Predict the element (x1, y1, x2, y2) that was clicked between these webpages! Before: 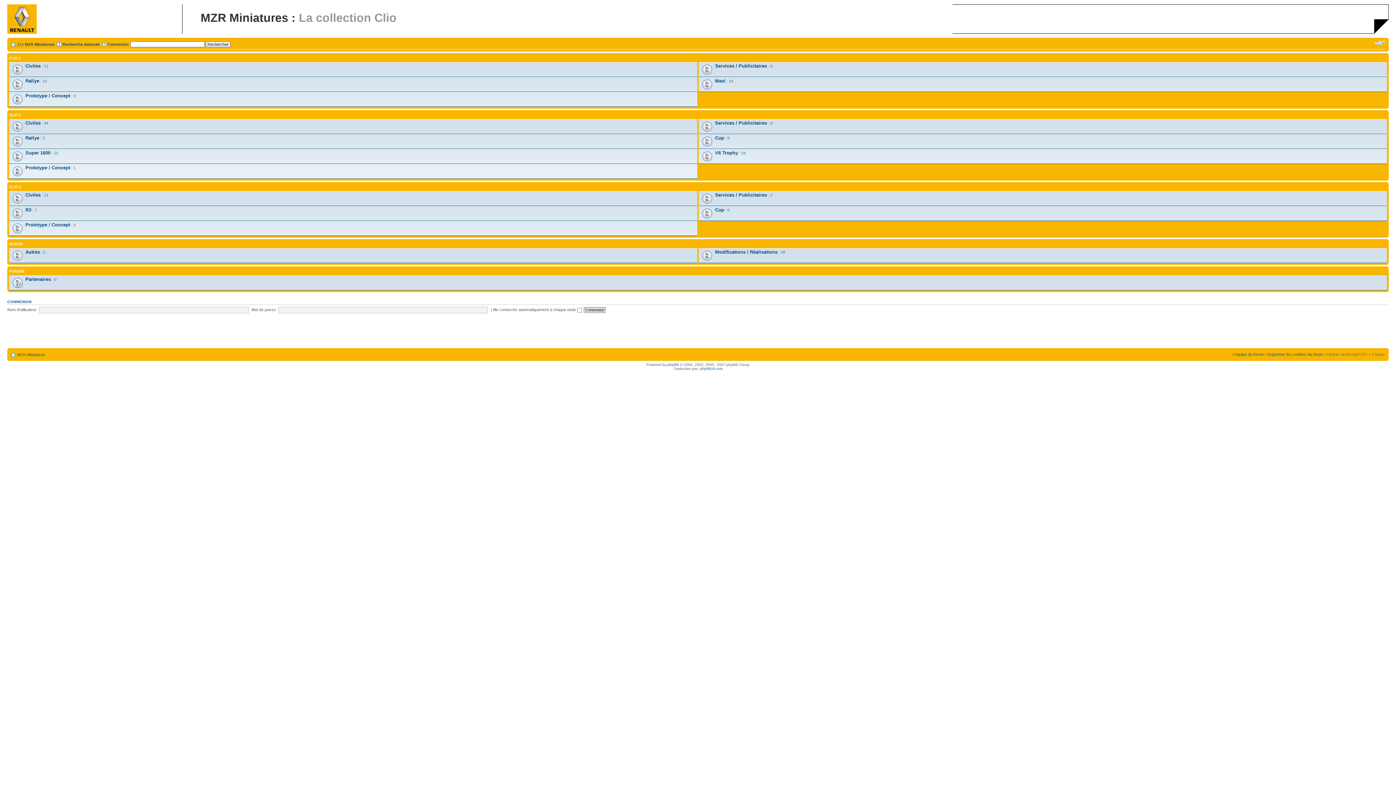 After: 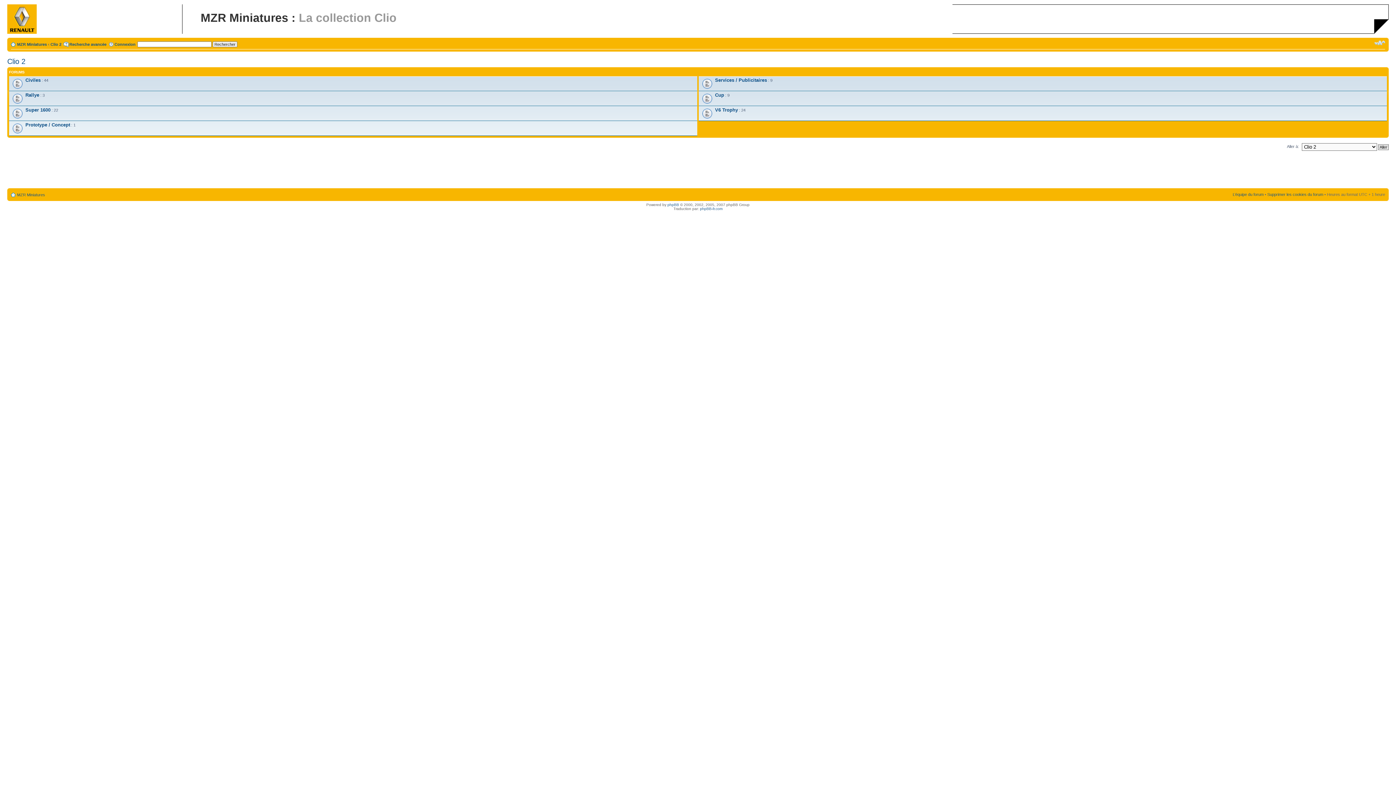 Action: label: CLIO 2 bbox: (9, 113, 21, 117)